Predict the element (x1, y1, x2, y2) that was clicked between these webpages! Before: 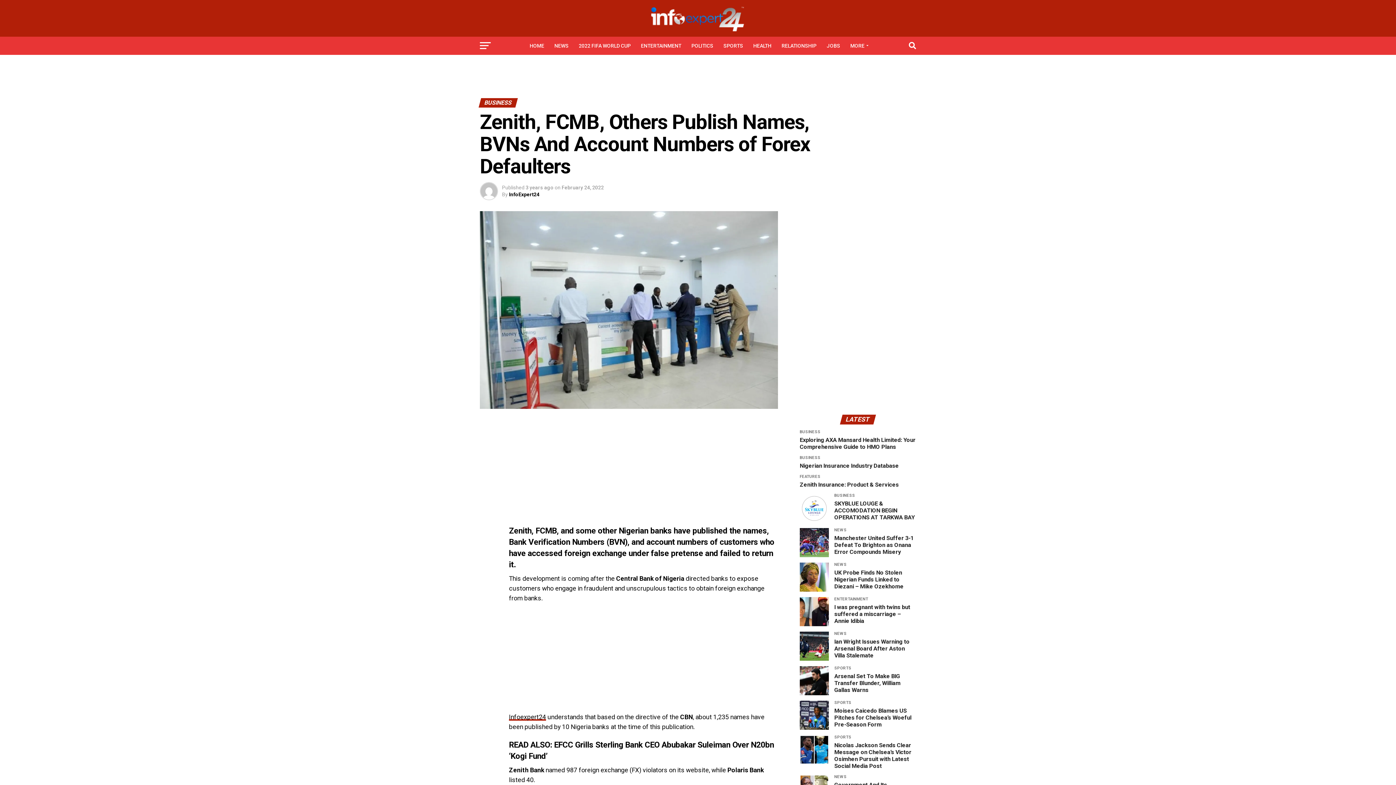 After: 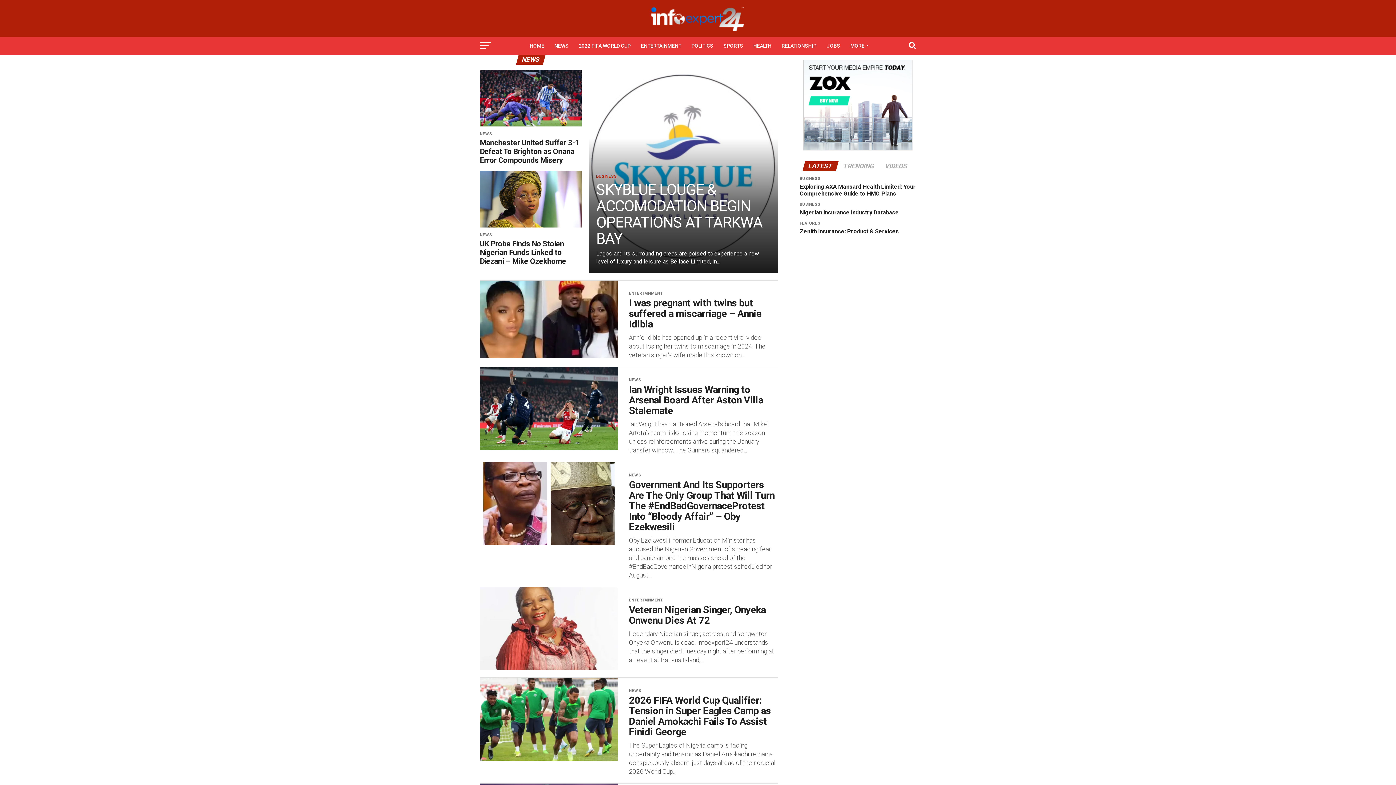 Action: label: NEWS bbox: (550, 36, 573, 54)